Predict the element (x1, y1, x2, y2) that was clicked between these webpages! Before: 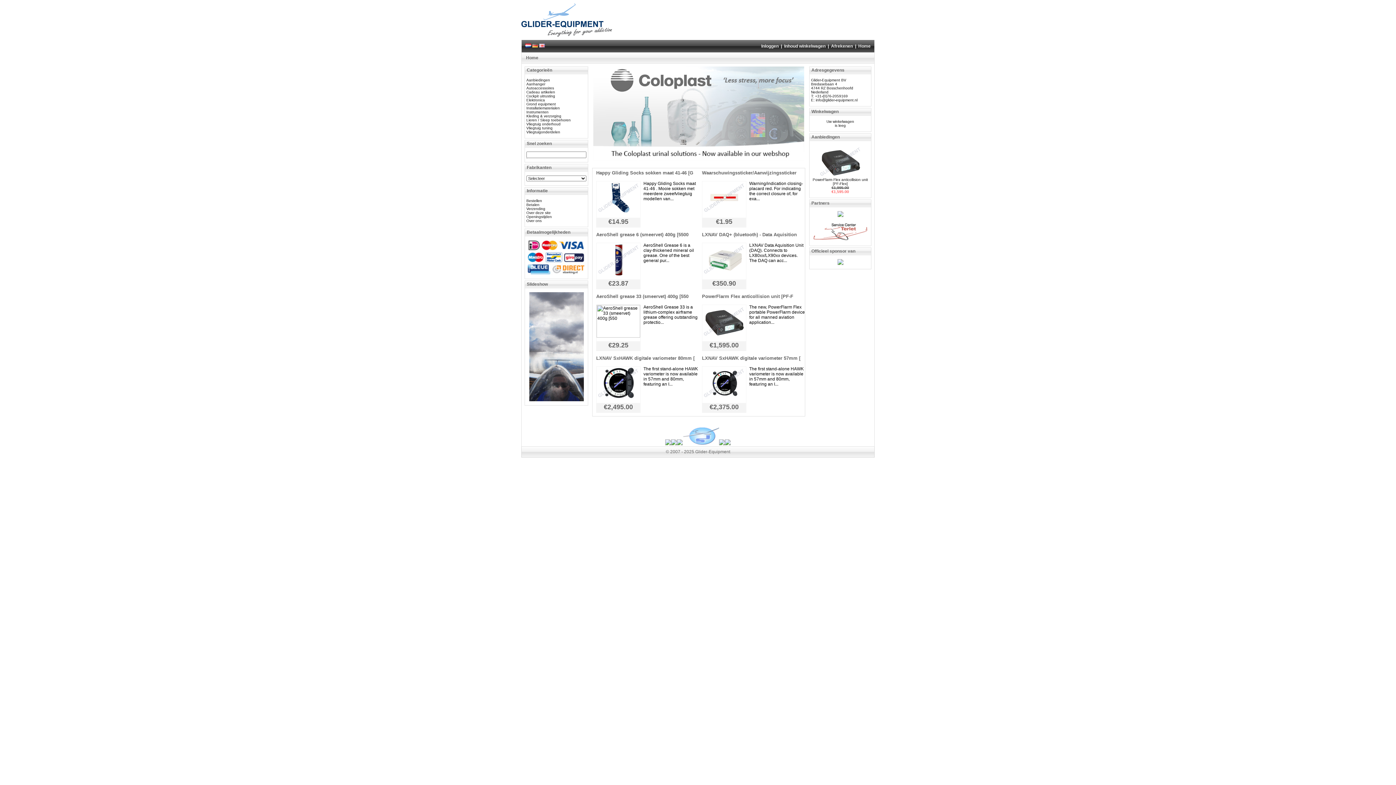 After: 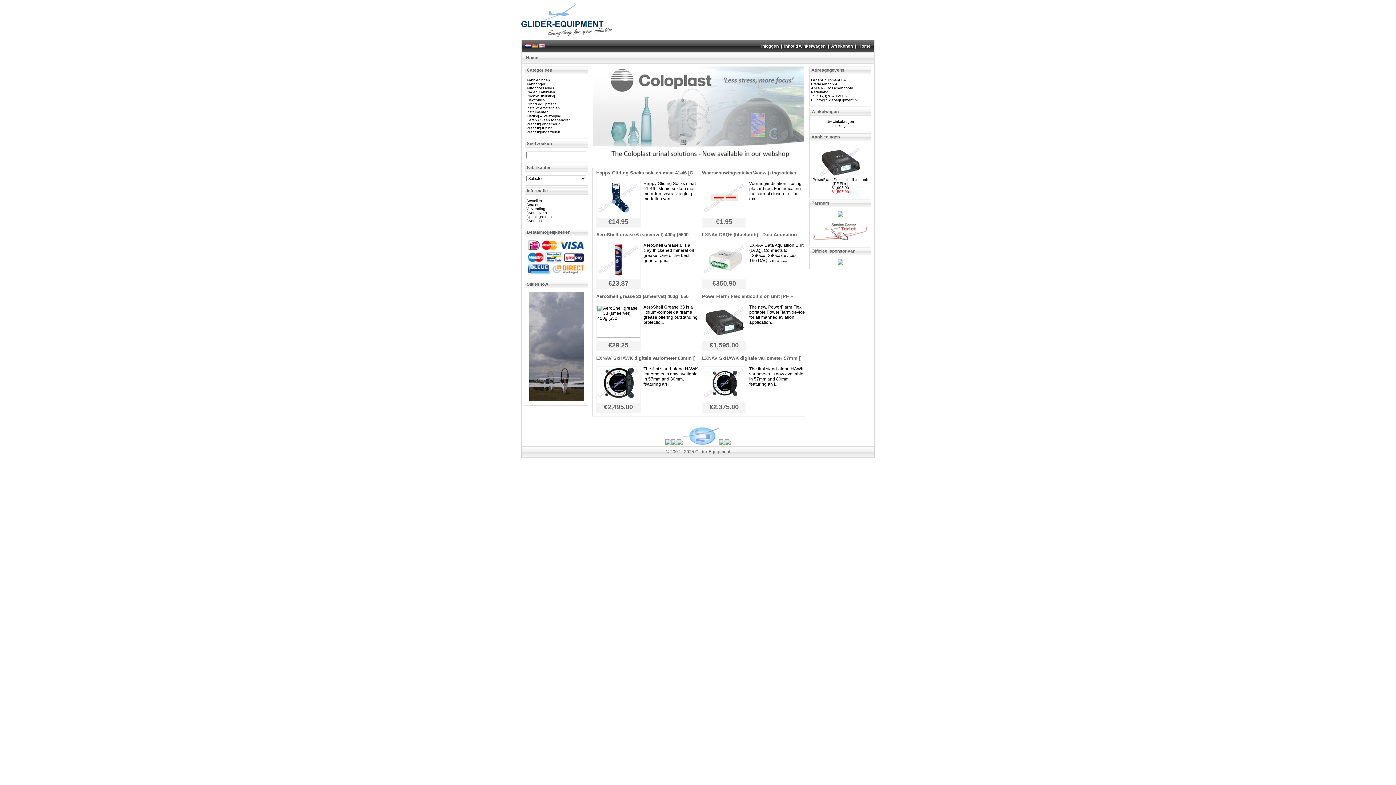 Action: bbox: (665, 442, 671, 446)